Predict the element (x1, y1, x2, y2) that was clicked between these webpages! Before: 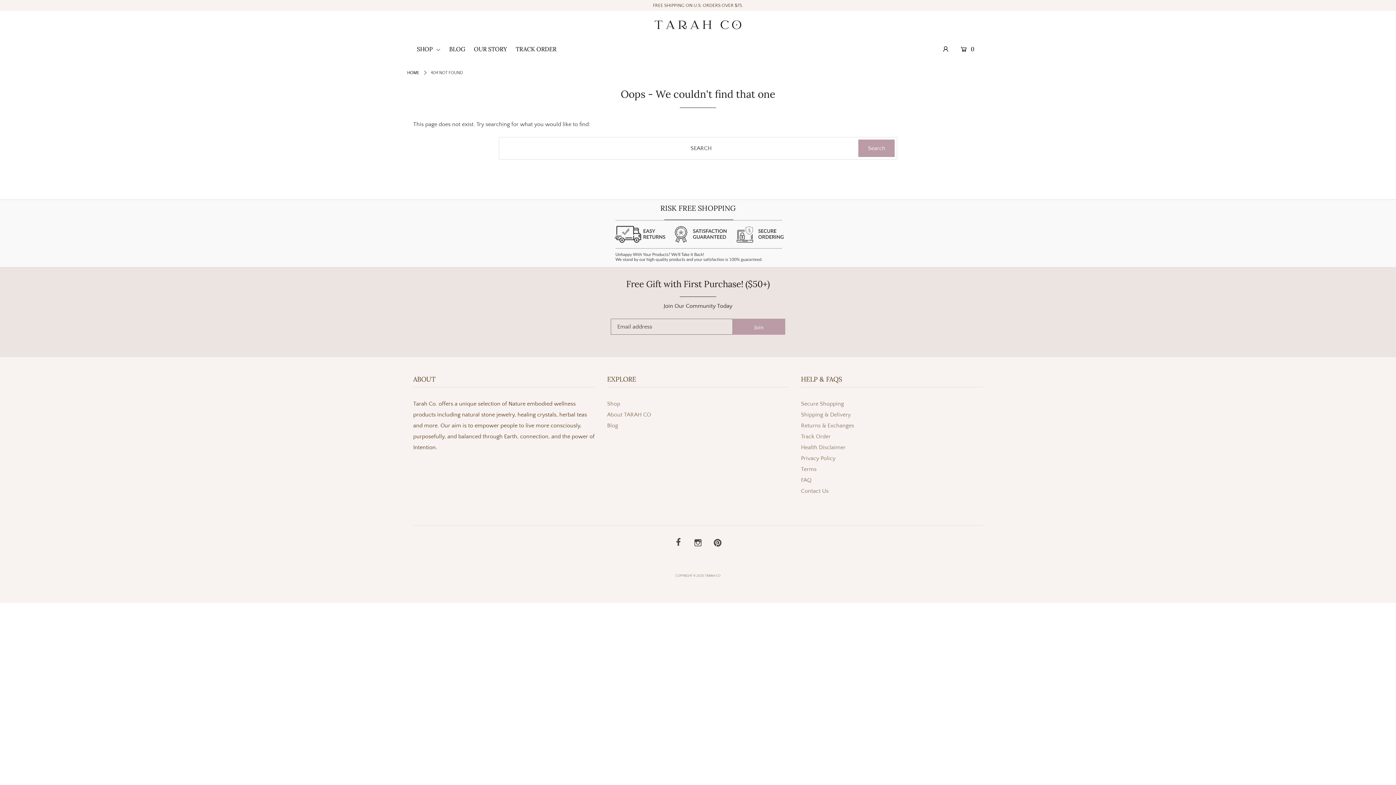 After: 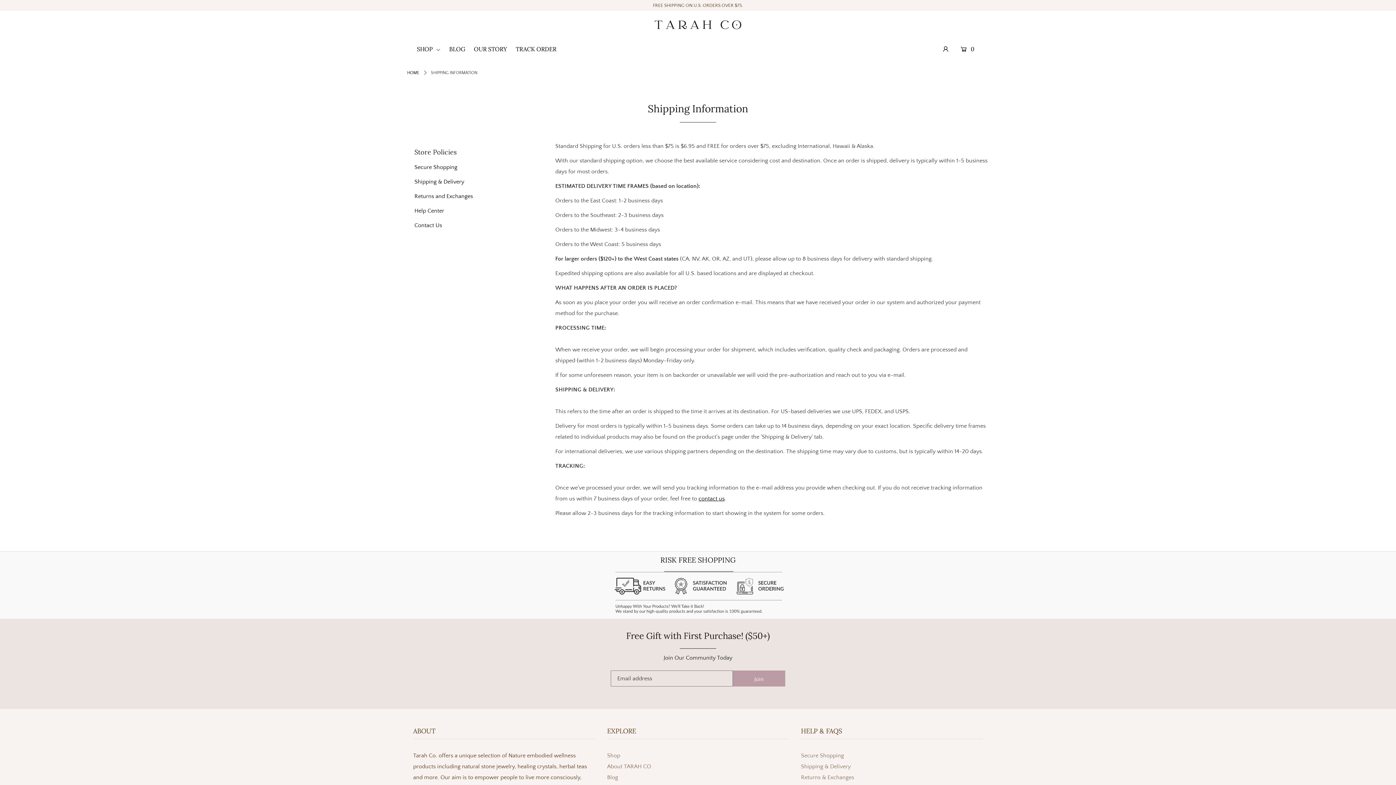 Action: bbox: (801, 411, 851, 418) label: Shipping & Delivery